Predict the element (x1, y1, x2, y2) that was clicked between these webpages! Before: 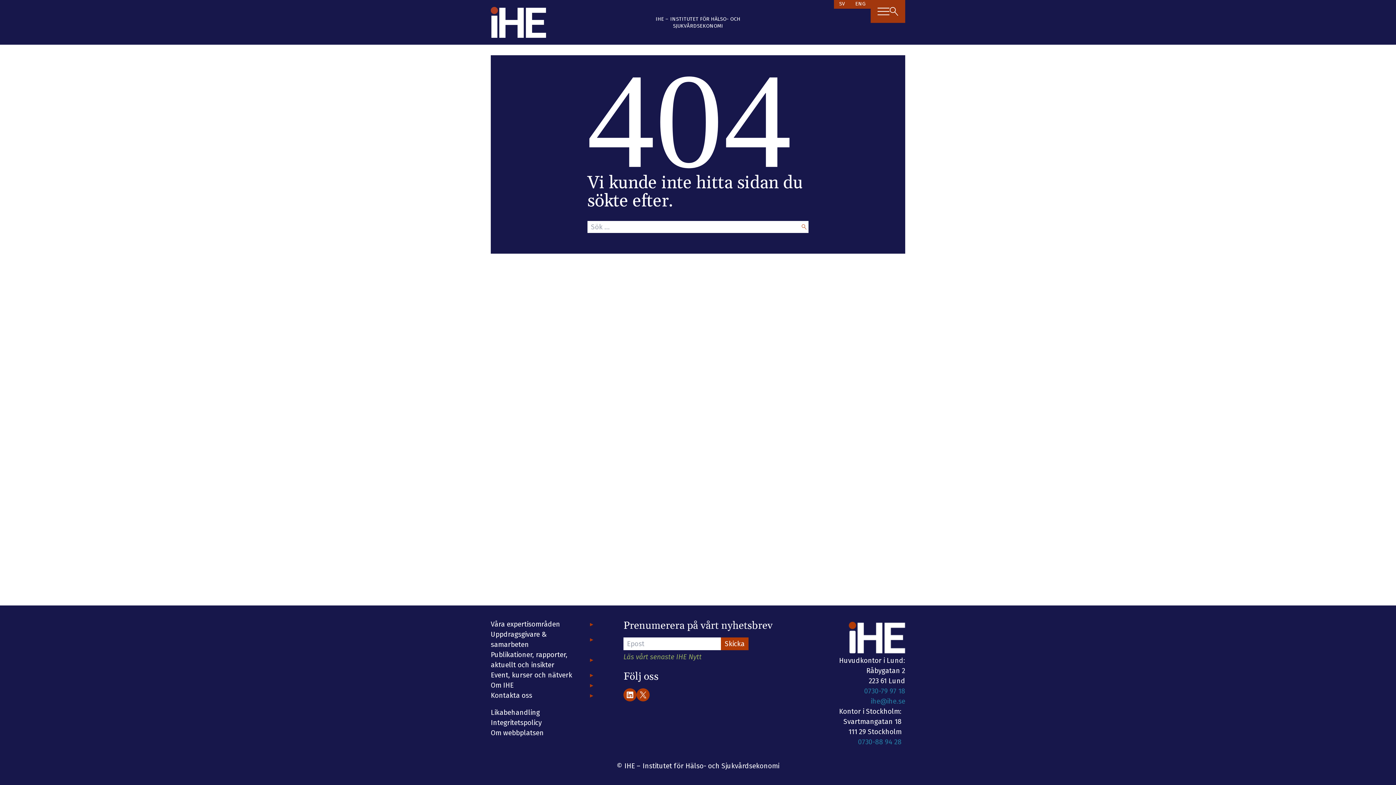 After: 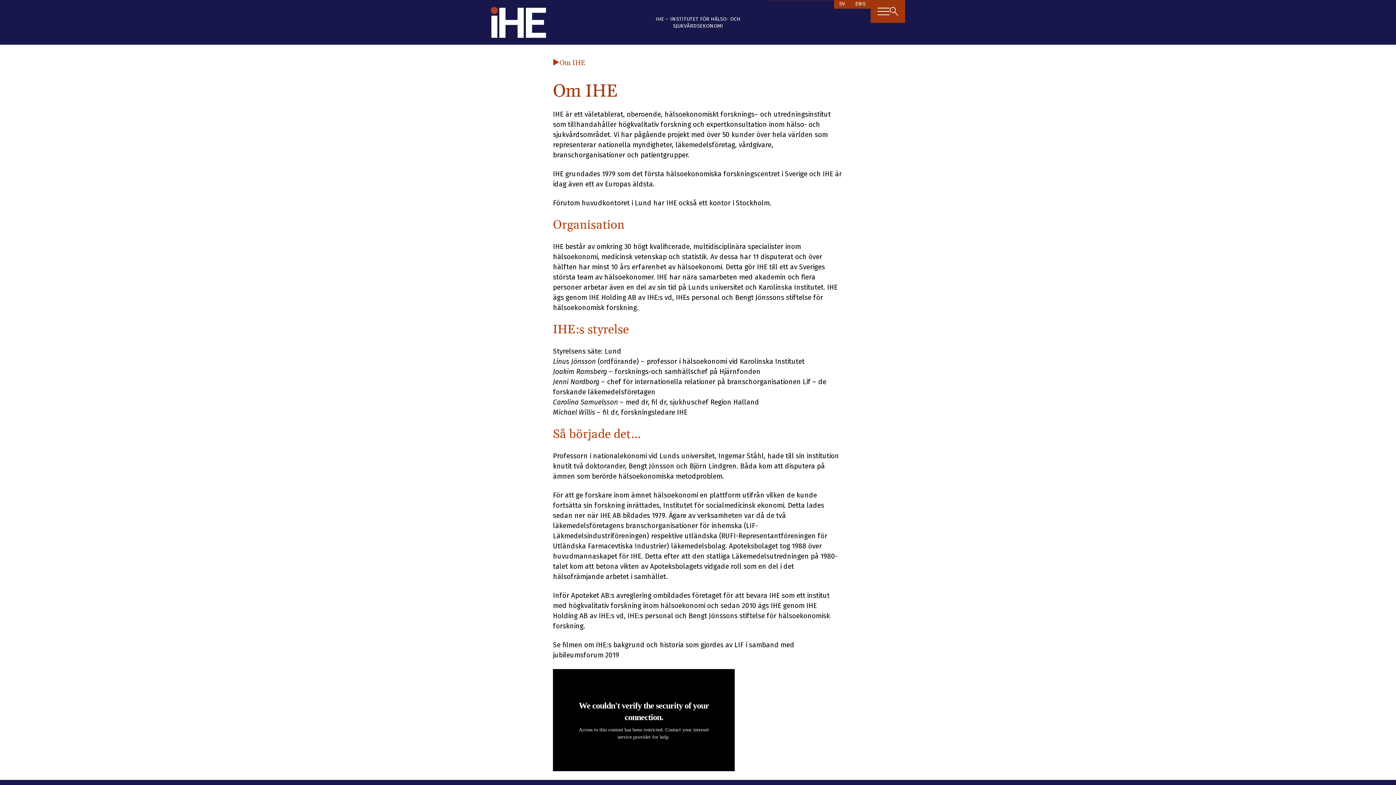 Action: bbox: (490, 680, 594, 690) label: Om IHE